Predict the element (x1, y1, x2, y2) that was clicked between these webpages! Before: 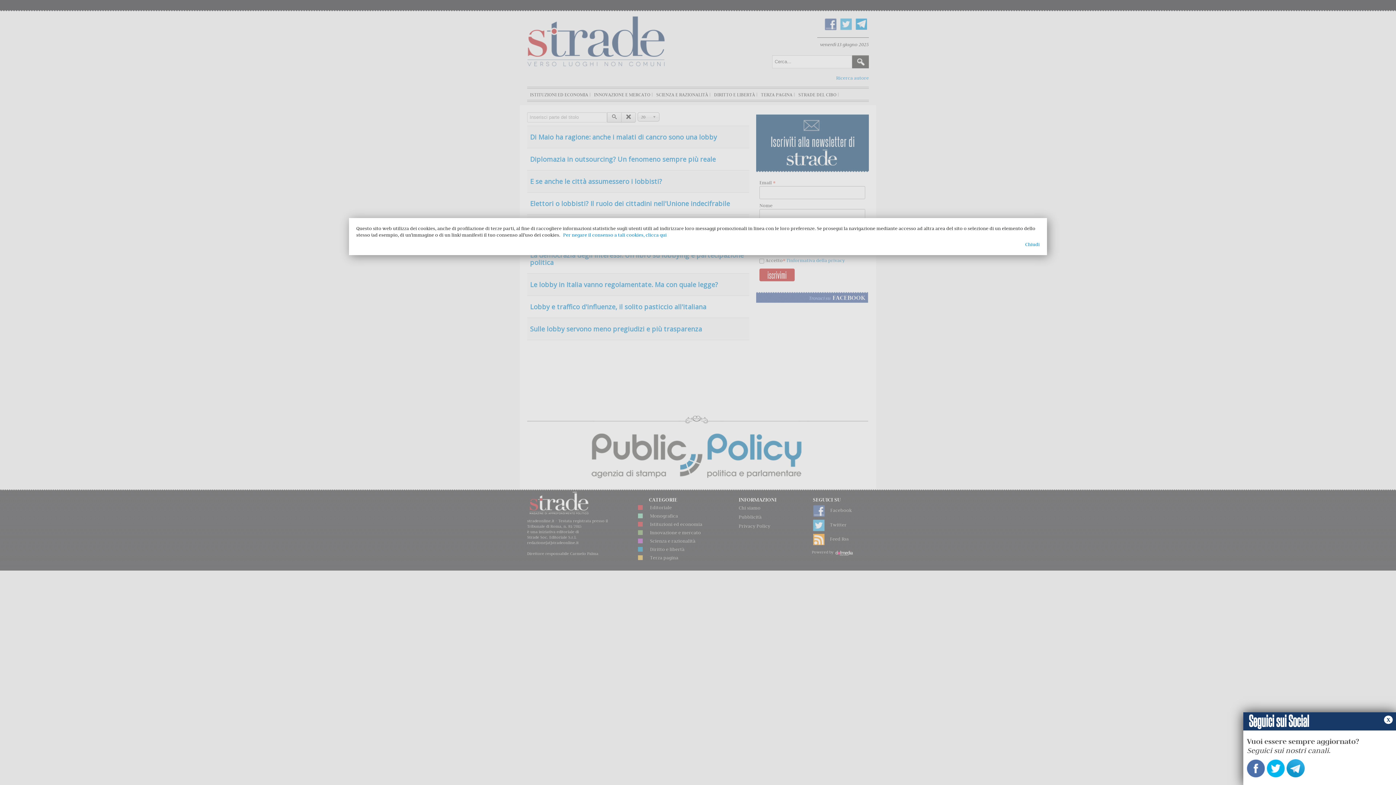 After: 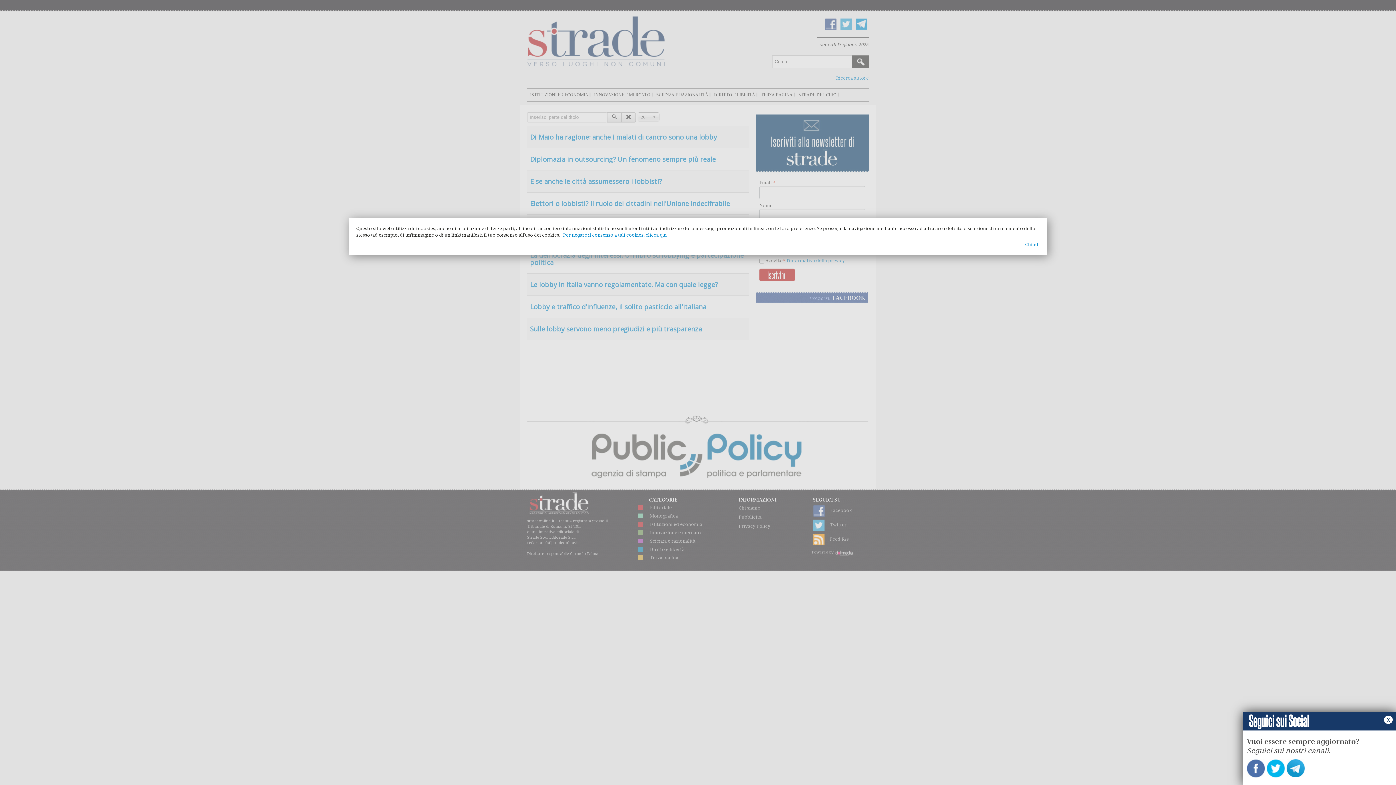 Action: bbox: (1247, 763, 1265, 772)